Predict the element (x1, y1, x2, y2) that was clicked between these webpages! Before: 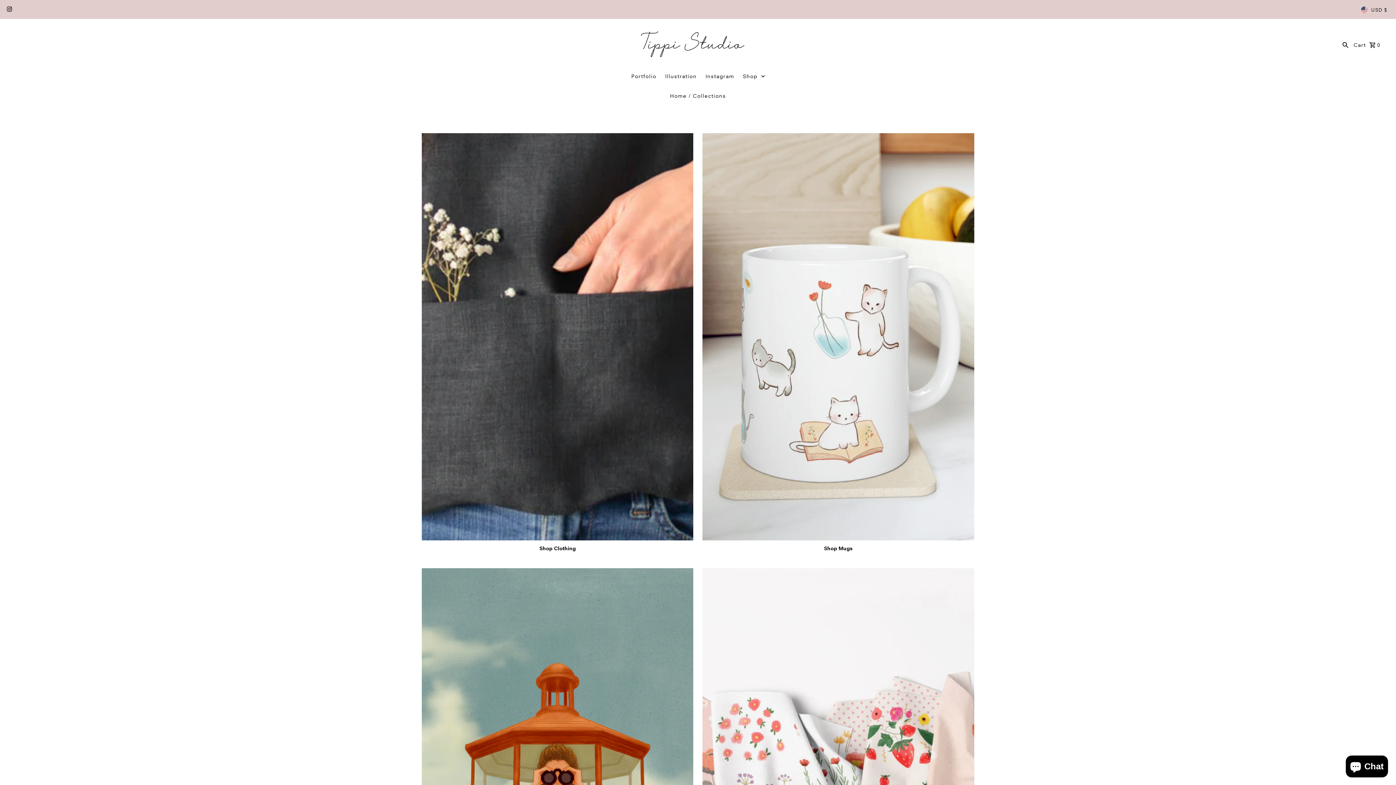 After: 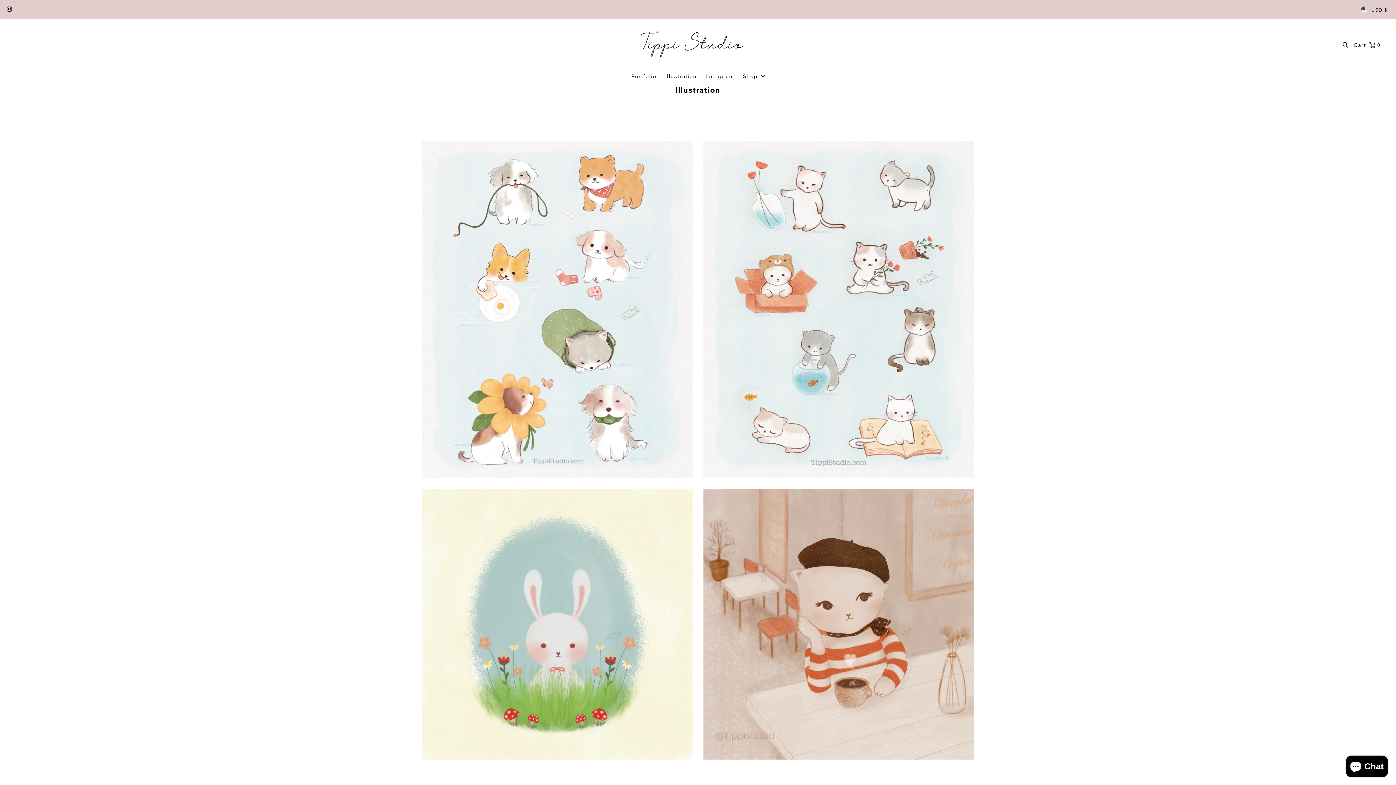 Action: bbox: (661, 70, 700, 81) label: Illustration 